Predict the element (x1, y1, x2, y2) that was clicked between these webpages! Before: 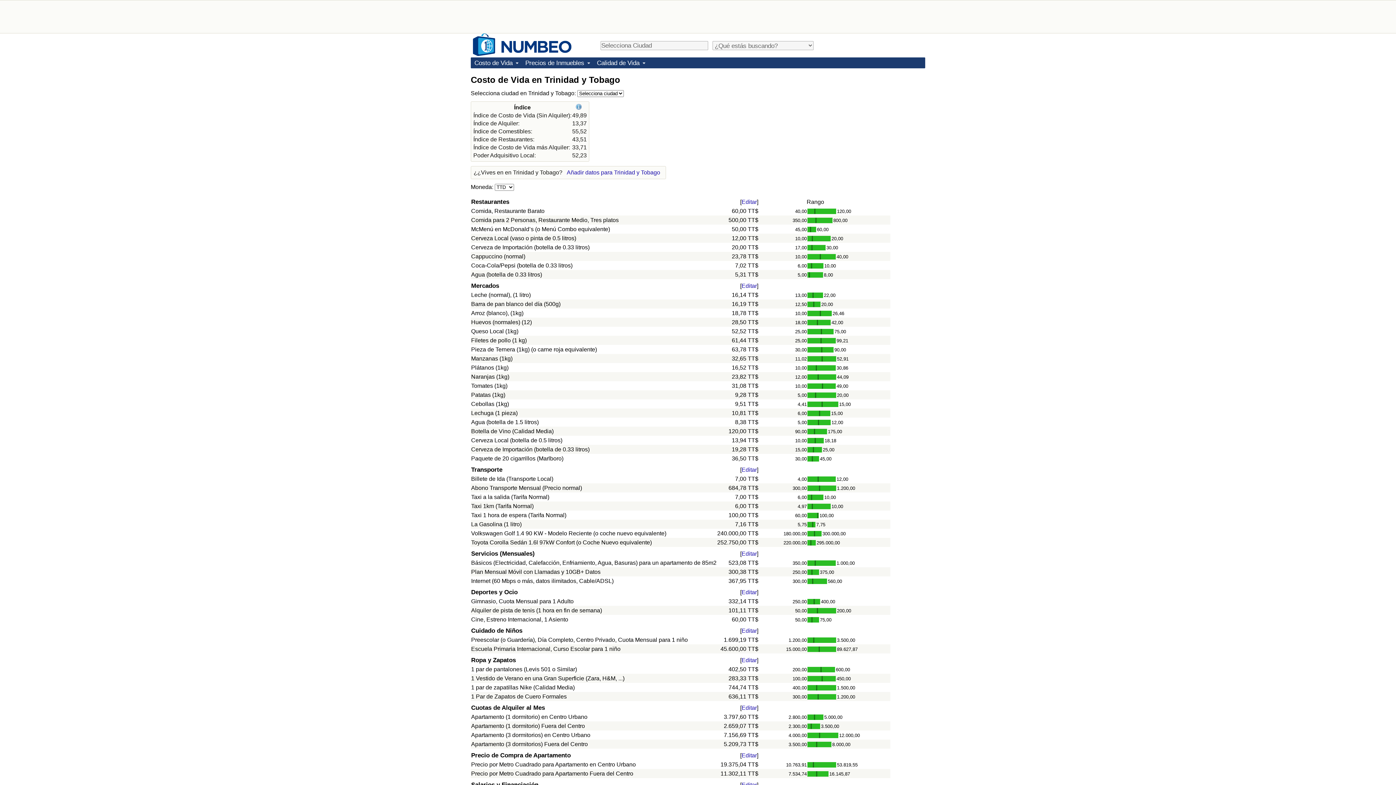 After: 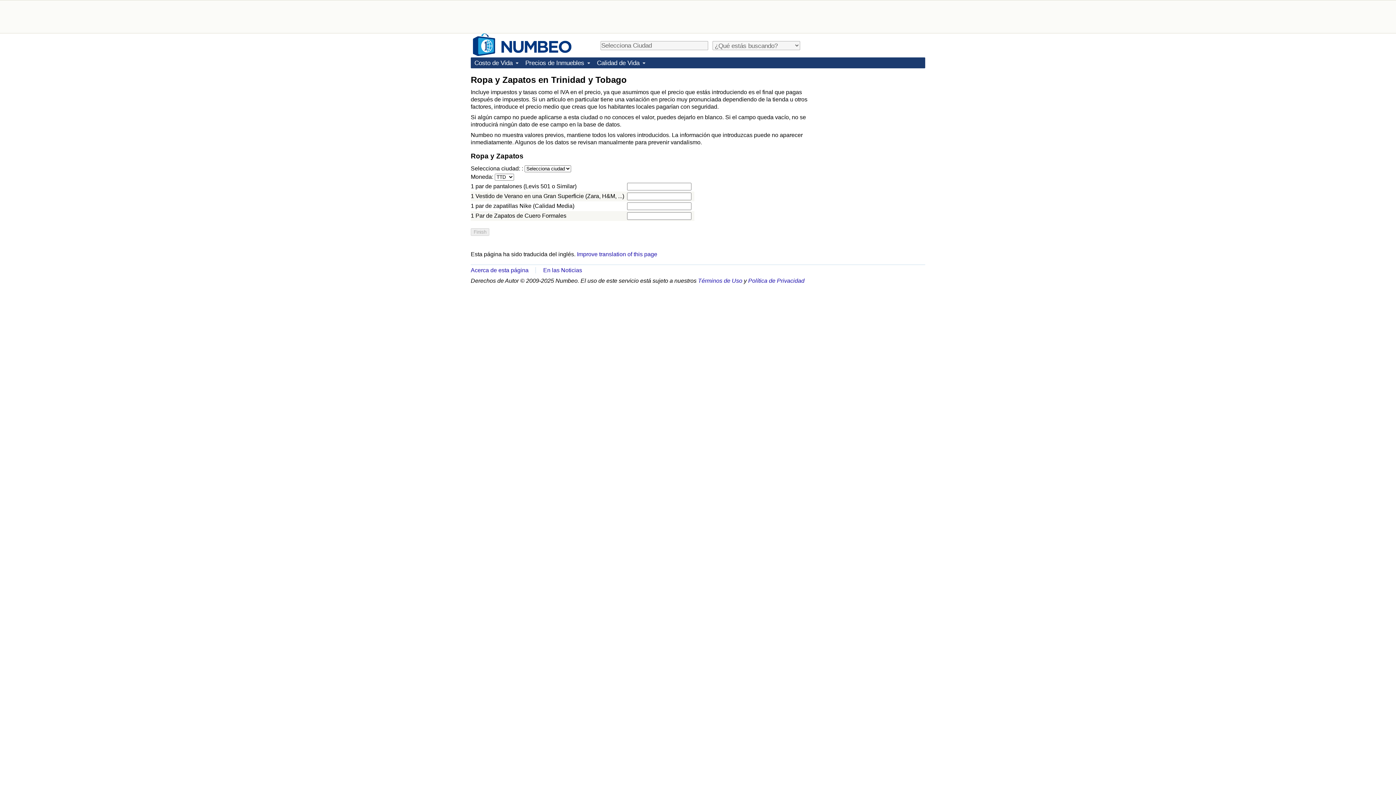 Action: bbox: (741, 657, 757, 663) label: Editar